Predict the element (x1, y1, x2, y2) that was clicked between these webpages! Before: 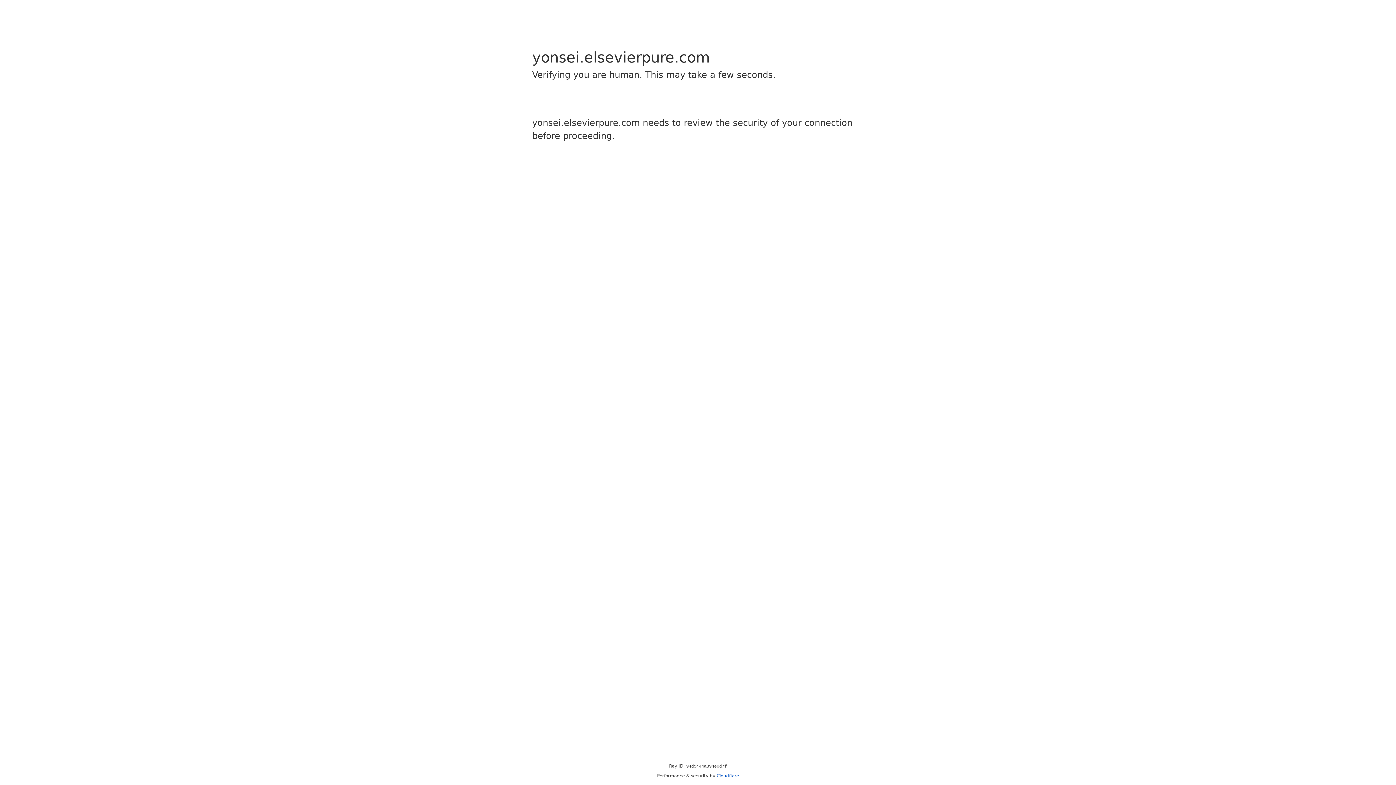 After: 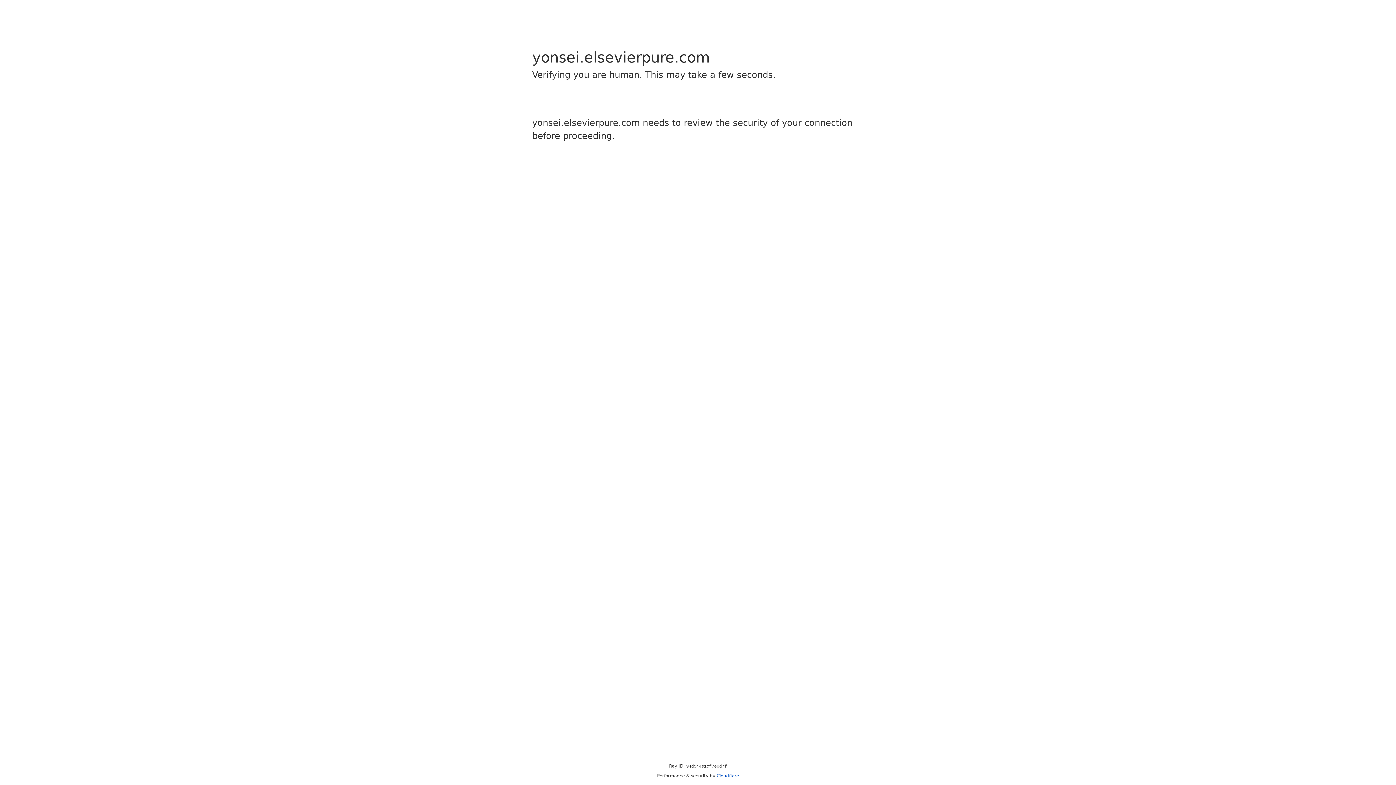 Action: bbox: (716, 773, 739, 778) label: Cloudflare